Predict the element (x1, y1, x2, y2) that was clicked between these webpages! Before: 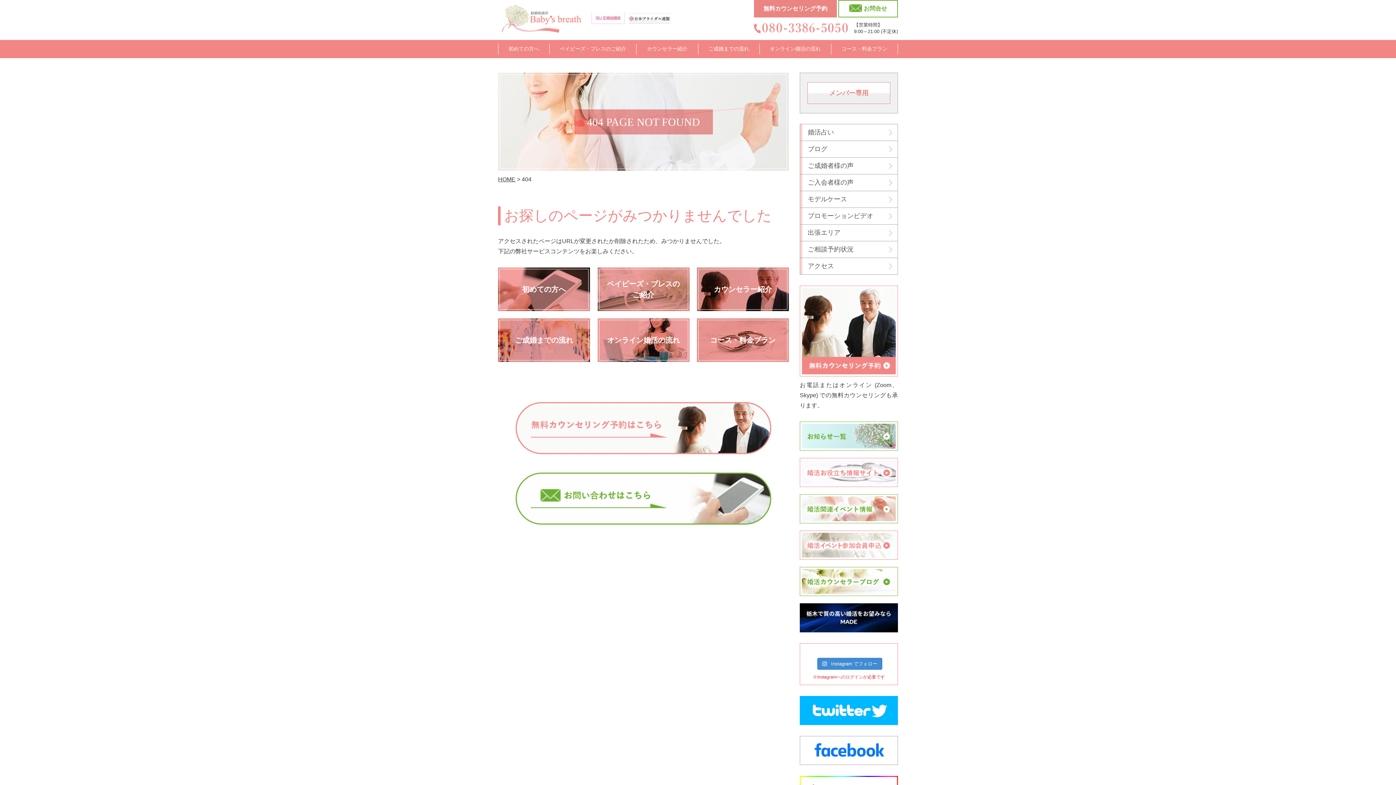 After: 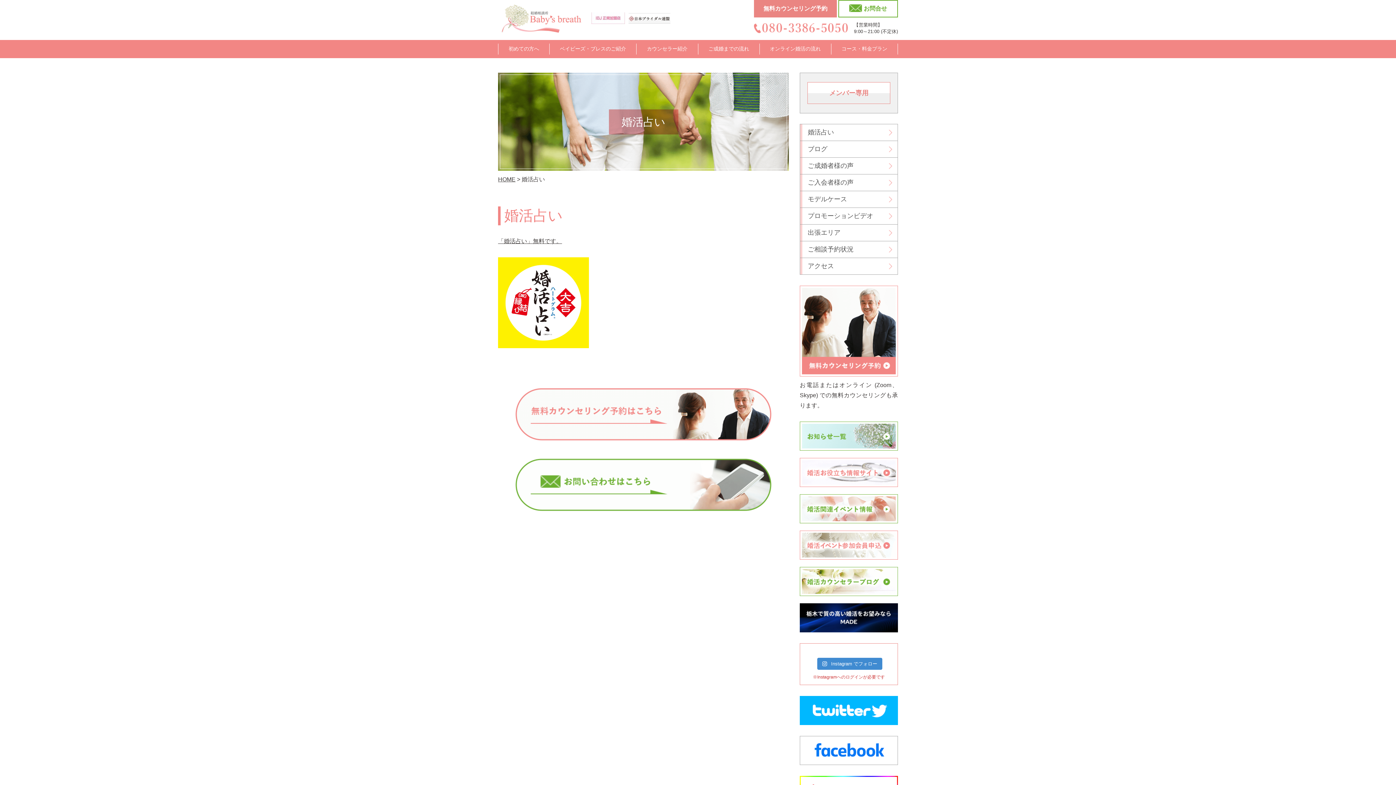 Action: bbox: (800, 124, 897, 140) label: 婚活占い